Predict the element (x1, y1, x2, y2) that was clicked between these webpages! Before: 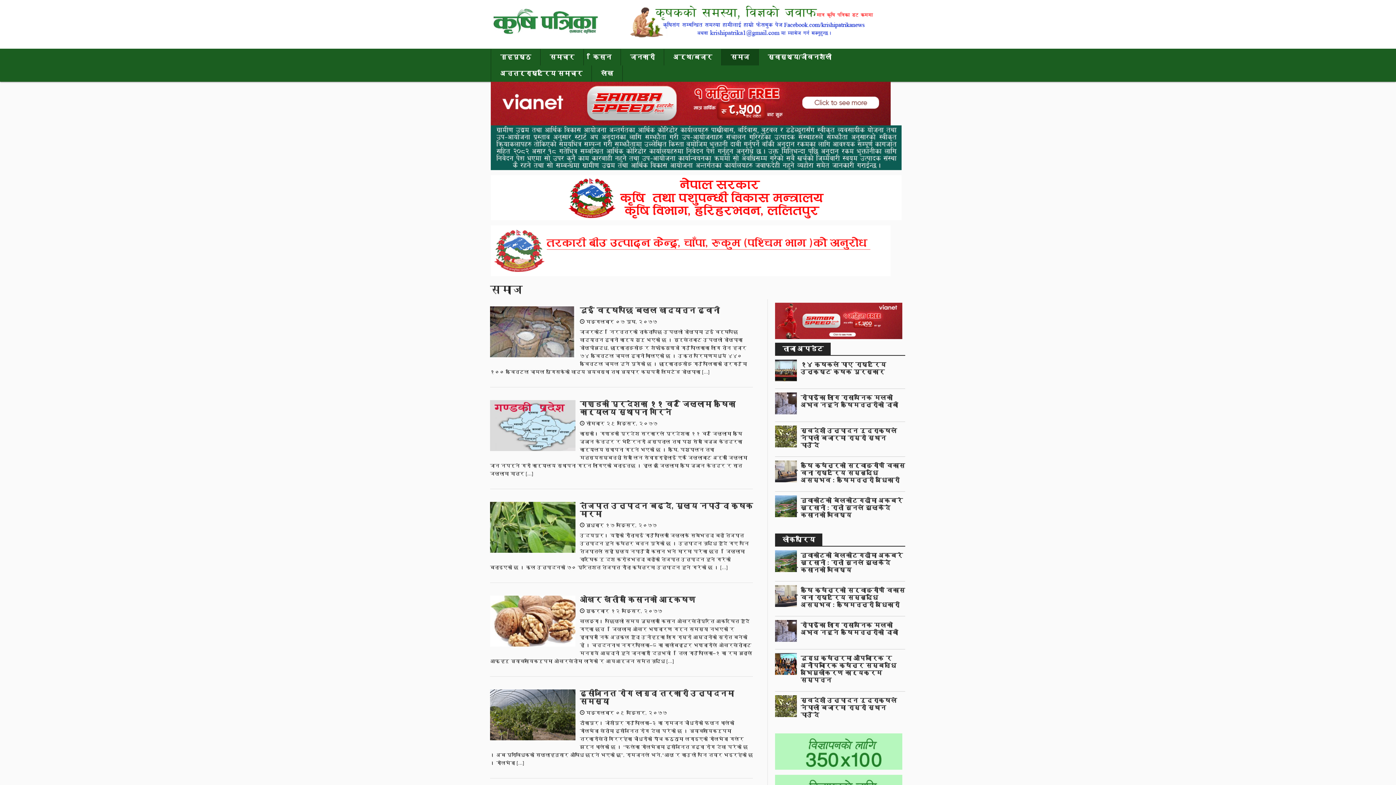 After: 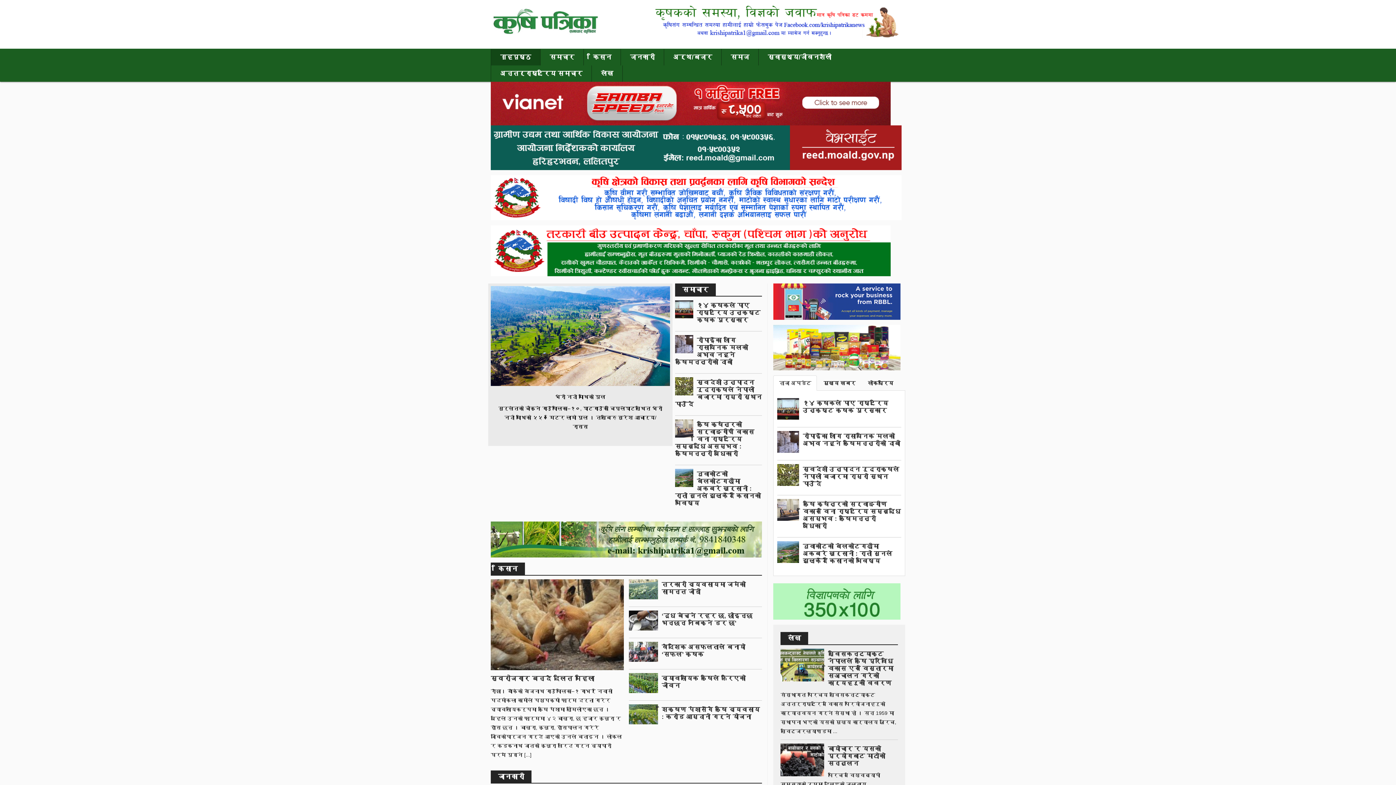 Action: bbox: (490, 15, 600, 25)